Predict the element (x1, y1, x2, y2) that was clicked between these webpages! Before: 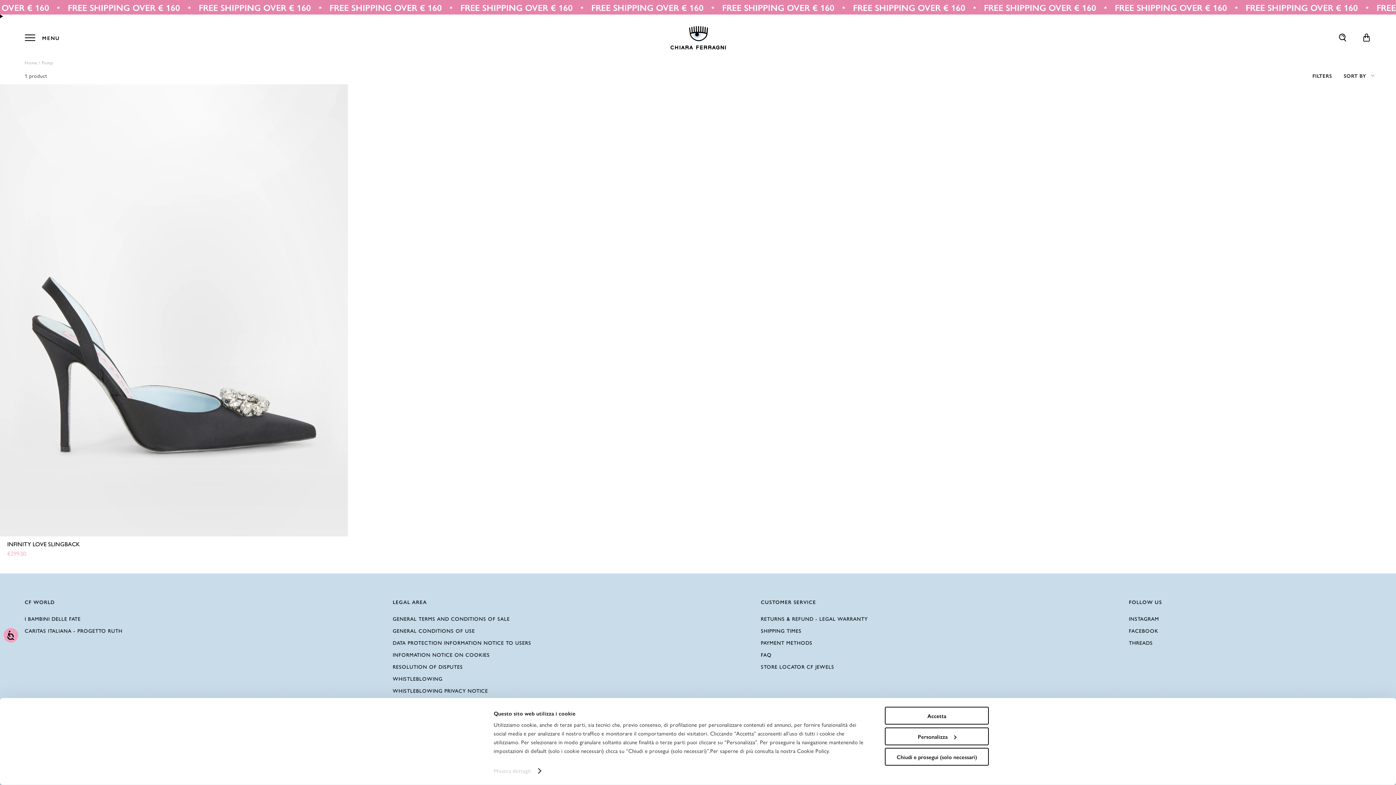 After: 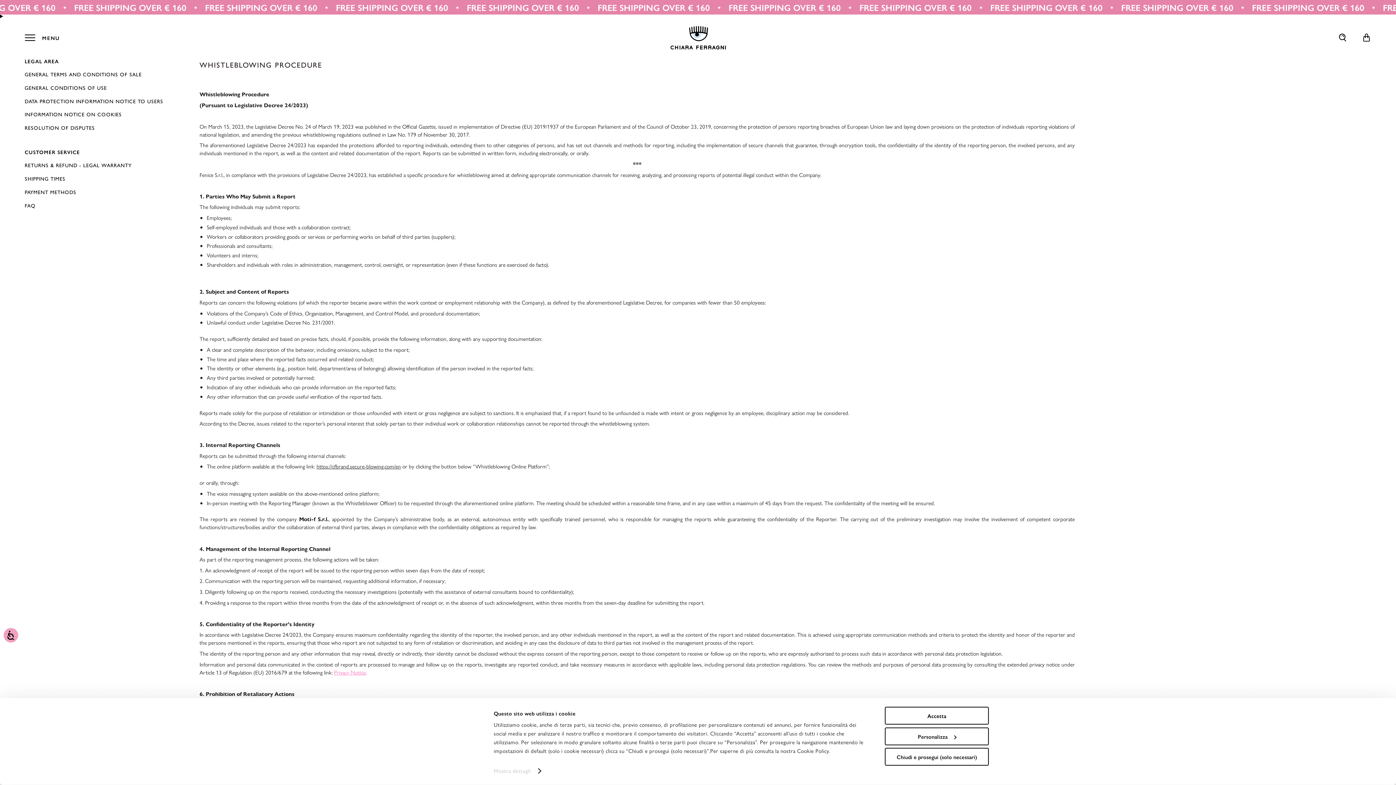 Action: bbox: (392, 673, 622, 685) label: WHISTLEBLOWING